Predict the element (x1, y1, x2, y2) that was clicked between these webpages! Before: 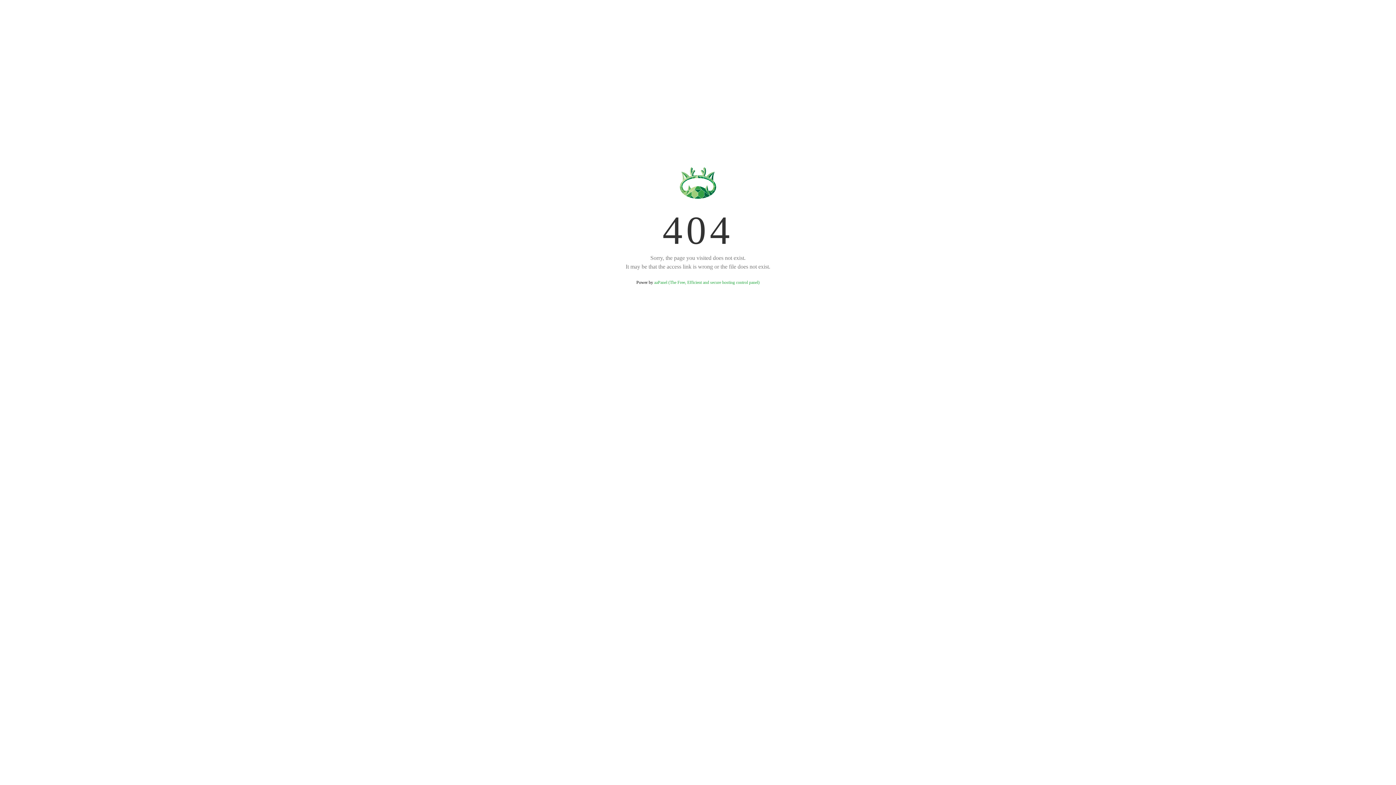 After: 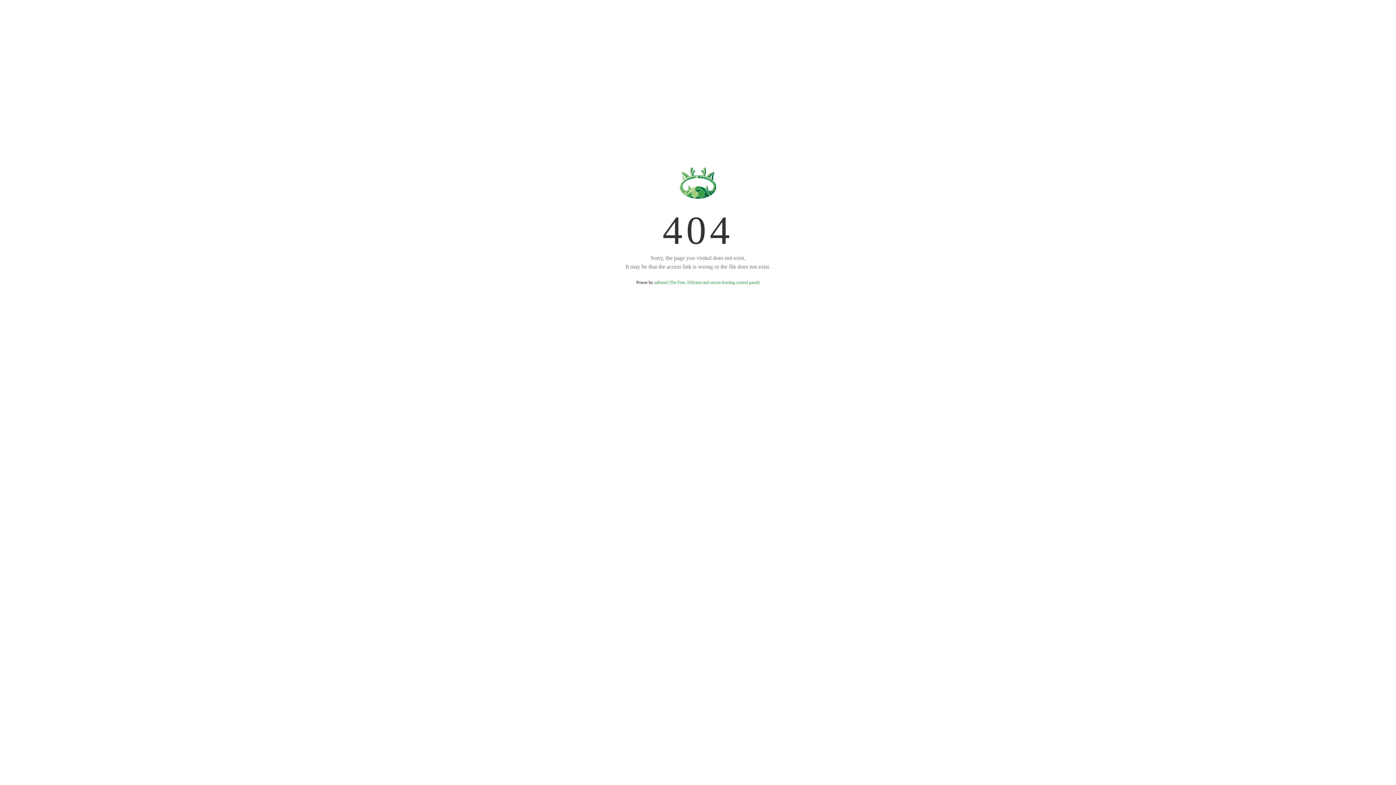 Action: bbox: (654, 280, 759, 285) label: aaPanel (The Free, Efficient and secure hosting control panel)